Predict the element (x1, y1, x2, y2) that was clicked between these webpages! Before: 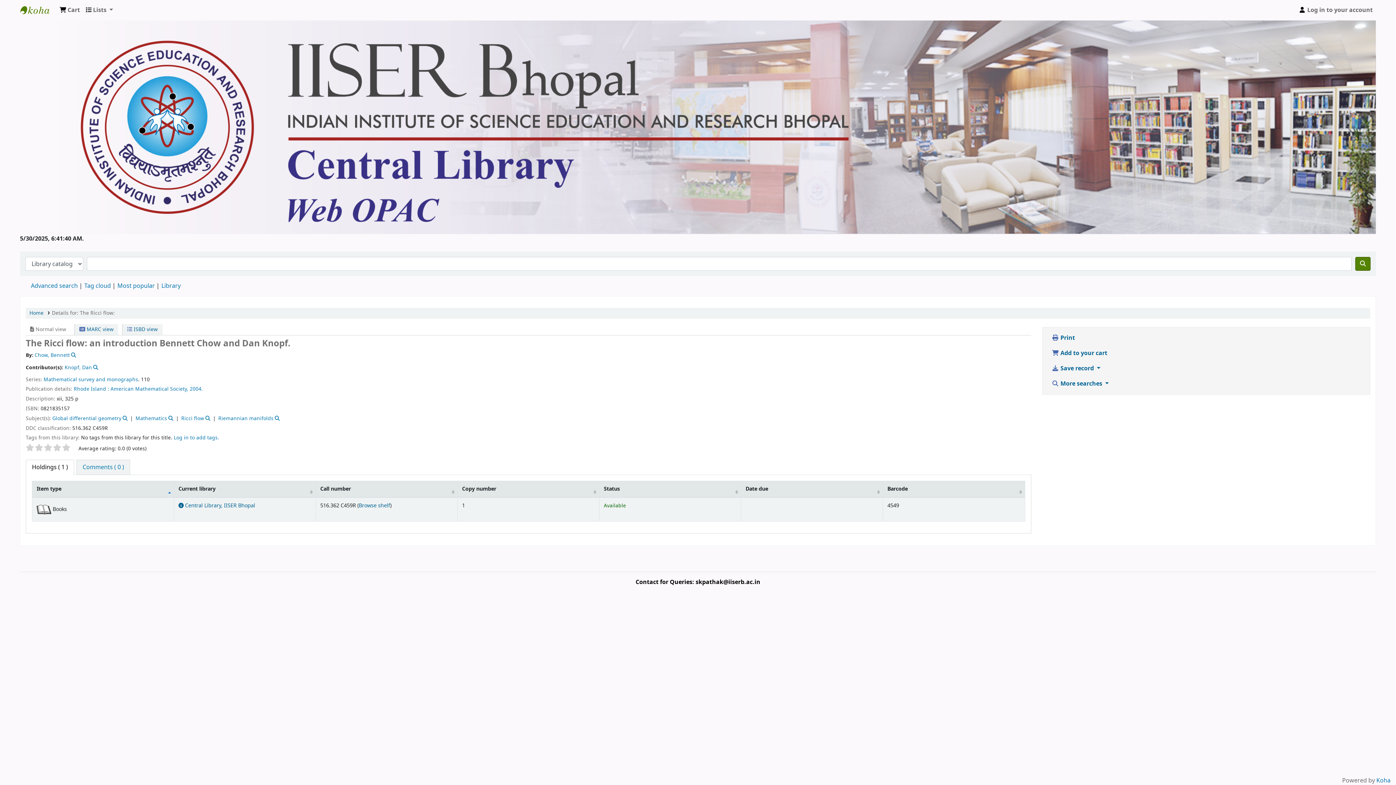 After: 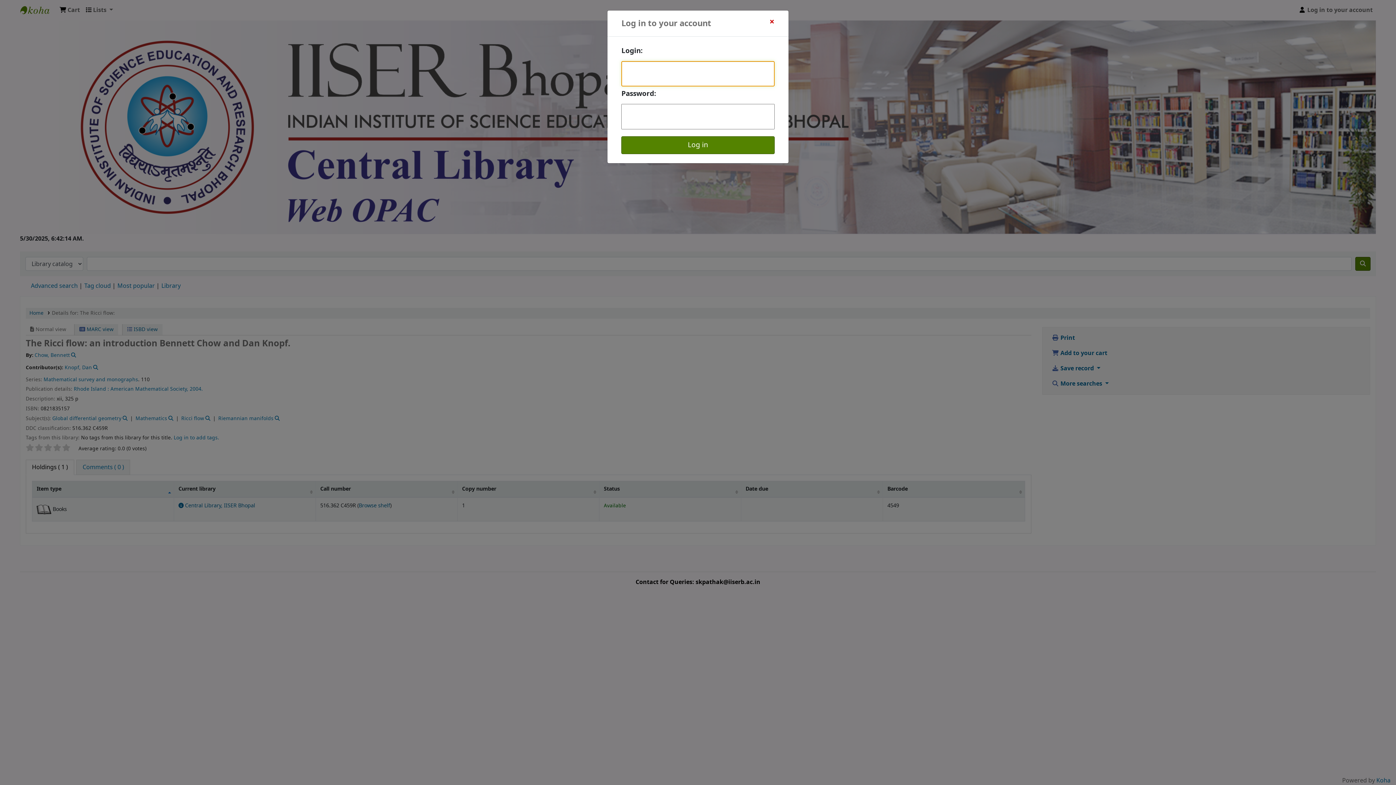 Action: label: Log in to add tags. bbox: (173, 434, 219, 441)